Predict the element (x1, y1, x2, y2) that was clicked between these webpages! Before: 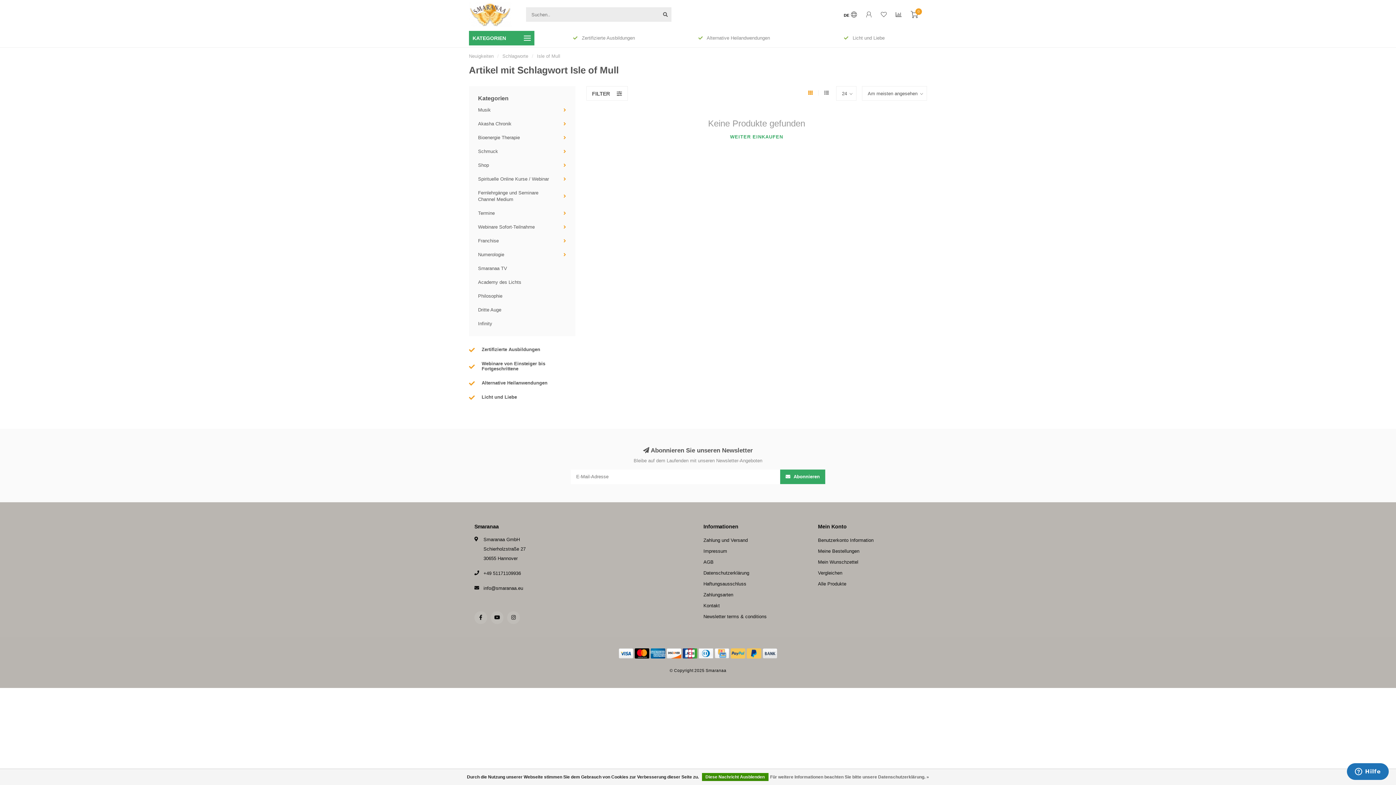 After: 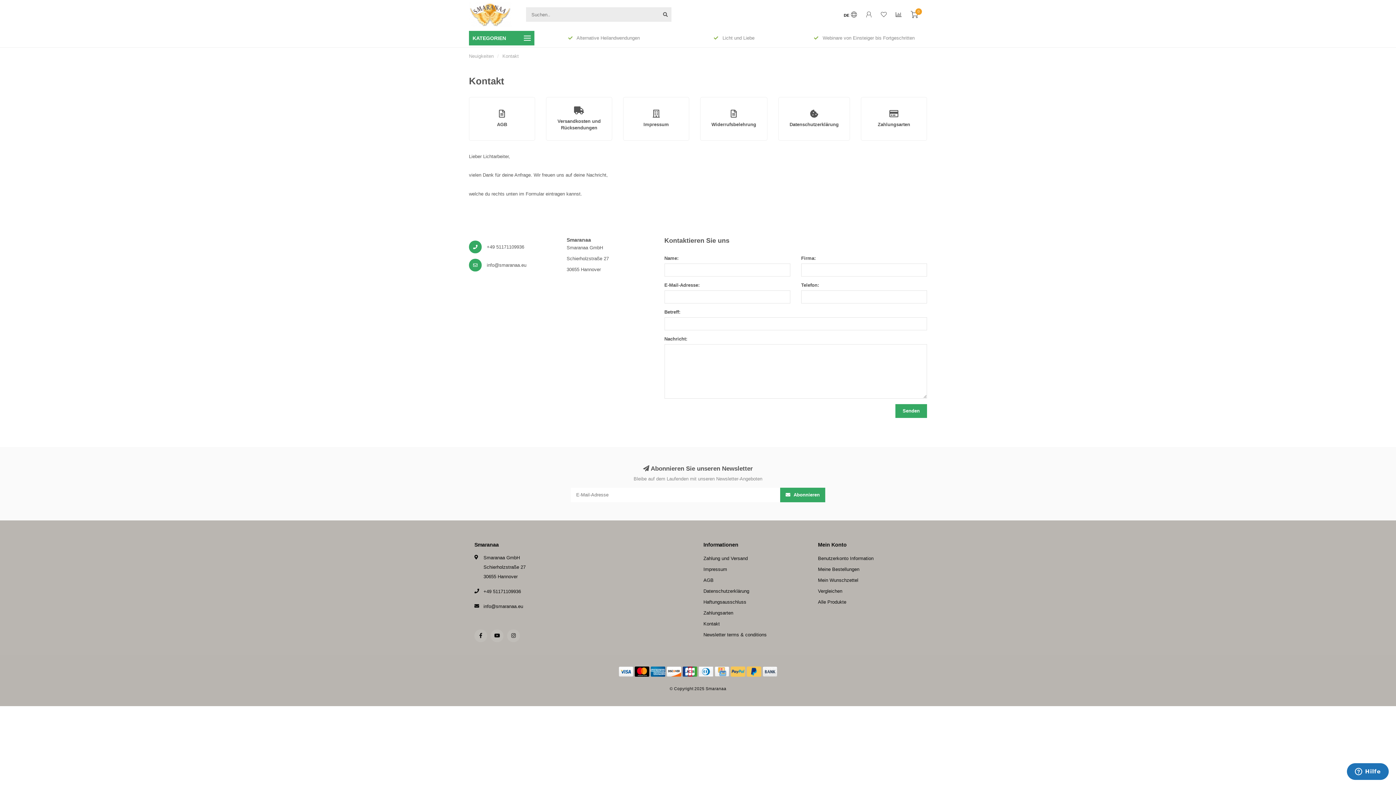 Action: bbox: (703, 600, 720, 611) label: Kontakt